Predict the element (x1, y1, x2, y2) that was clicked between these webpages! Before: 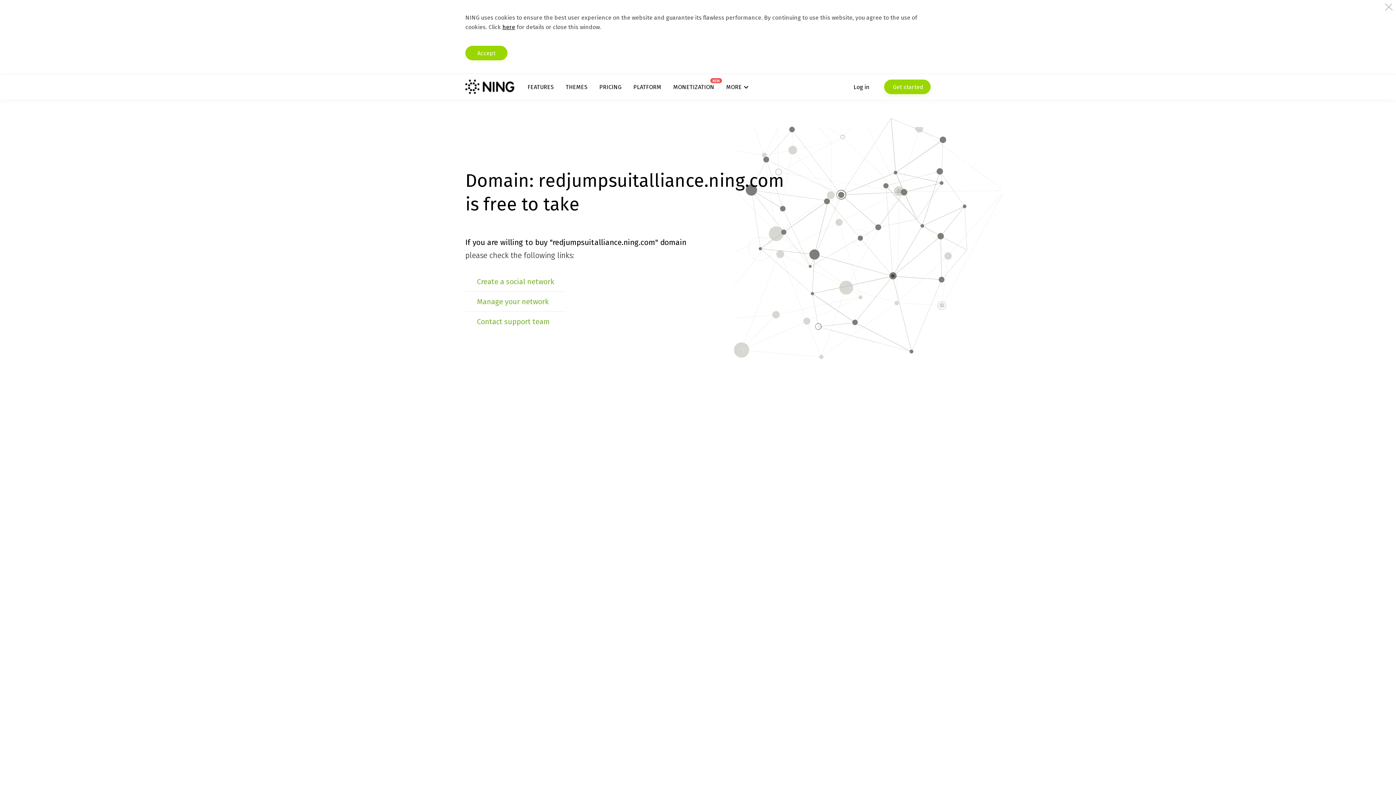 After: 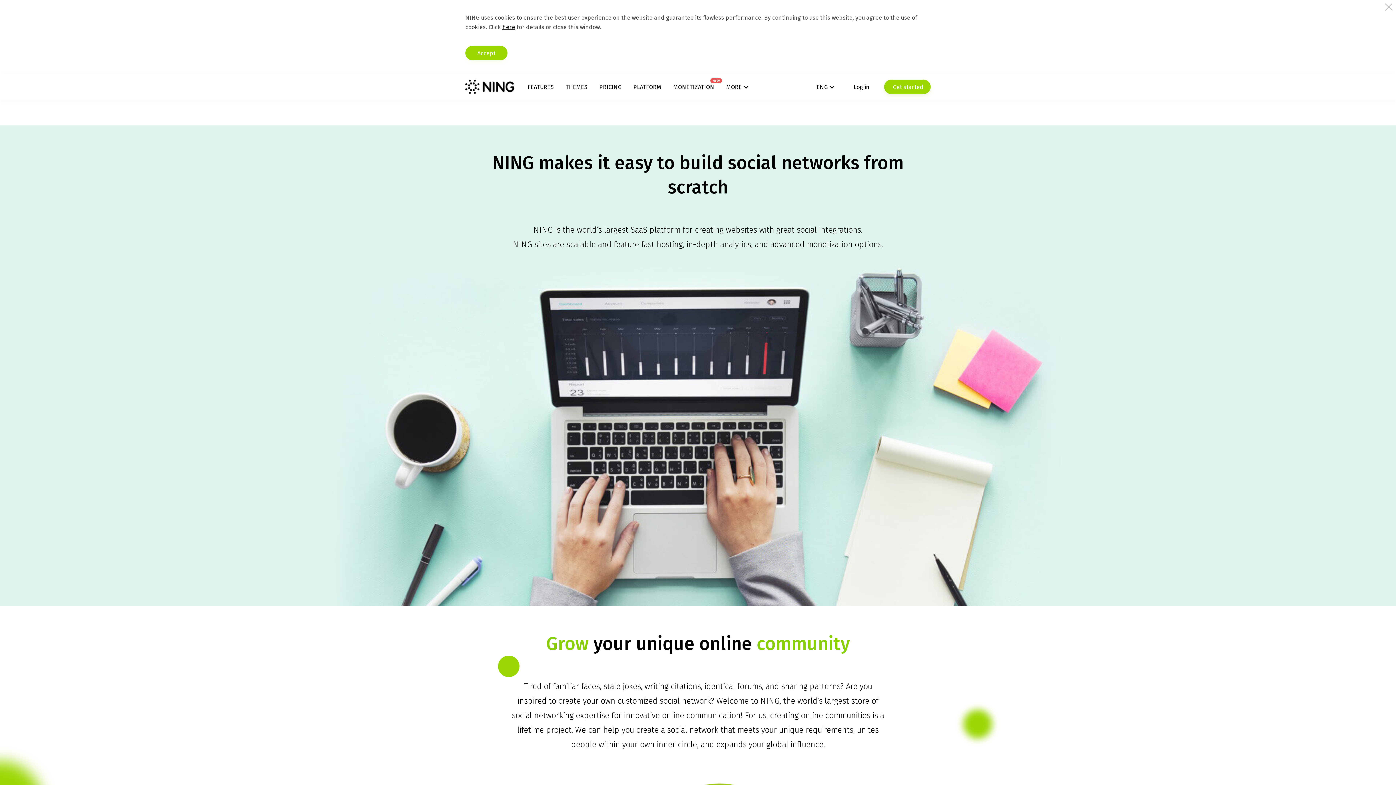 Action: label: PLATFORM bbox: (633, 83, 661, 90)